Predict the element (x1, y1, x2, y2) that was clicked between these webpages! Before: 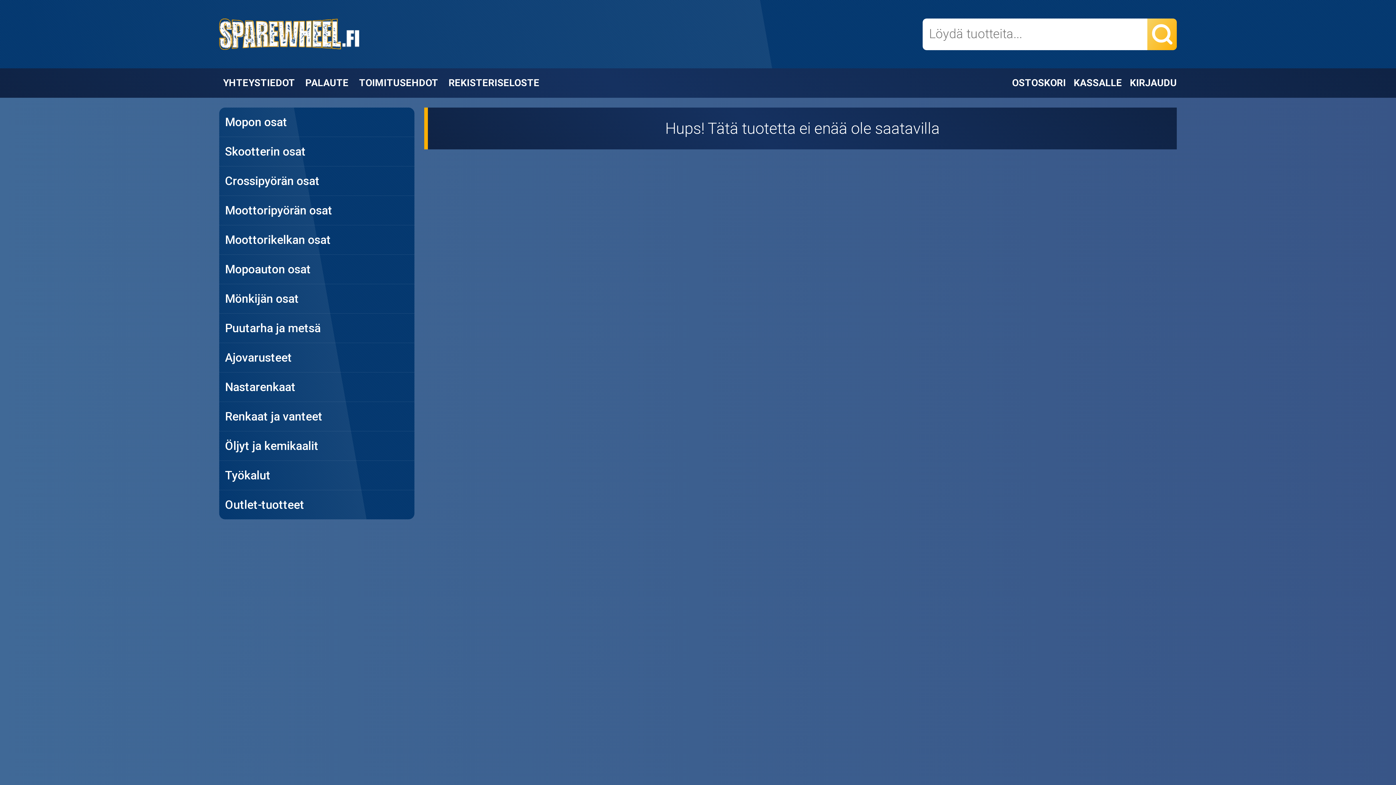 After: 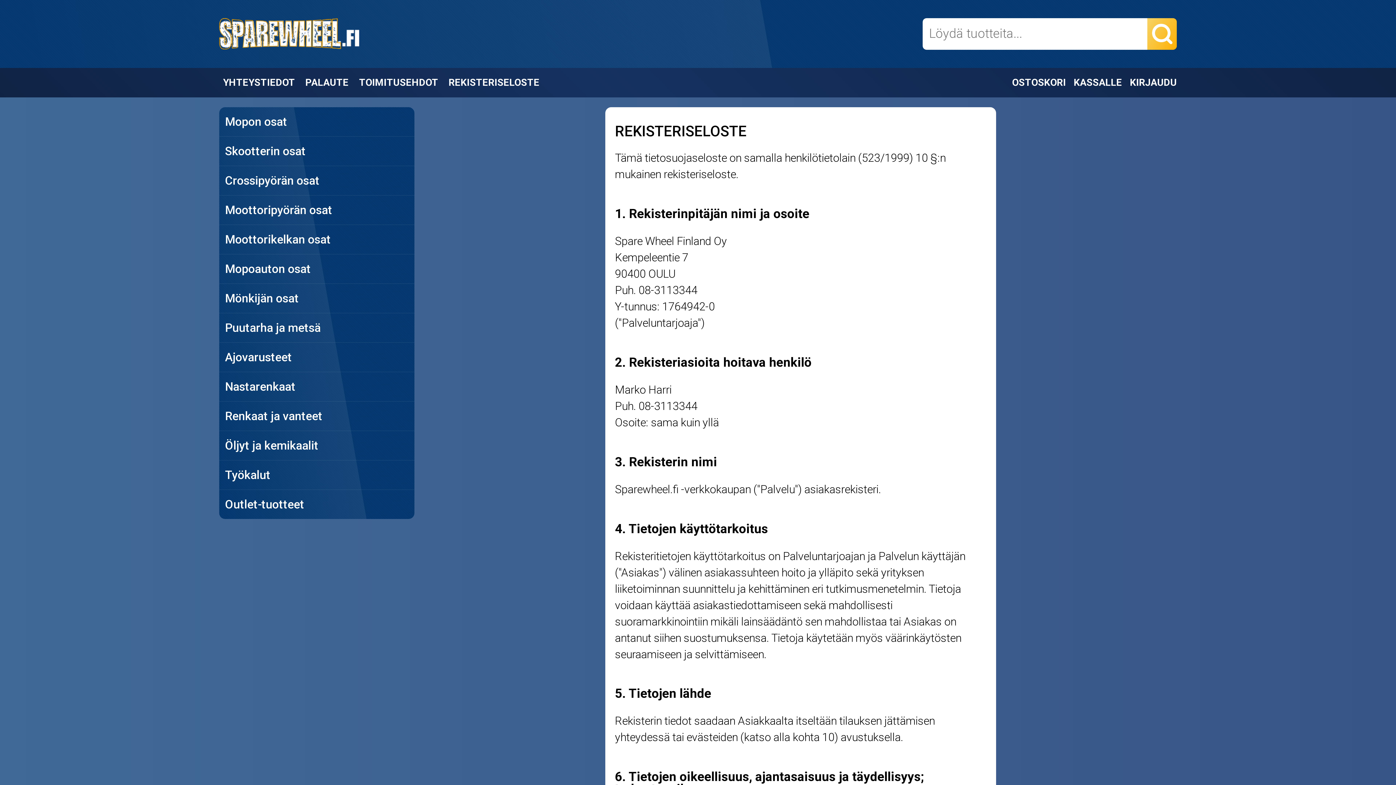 Action: label: REKISTERISELOSTE bbox: (444, 68, 539, 97)